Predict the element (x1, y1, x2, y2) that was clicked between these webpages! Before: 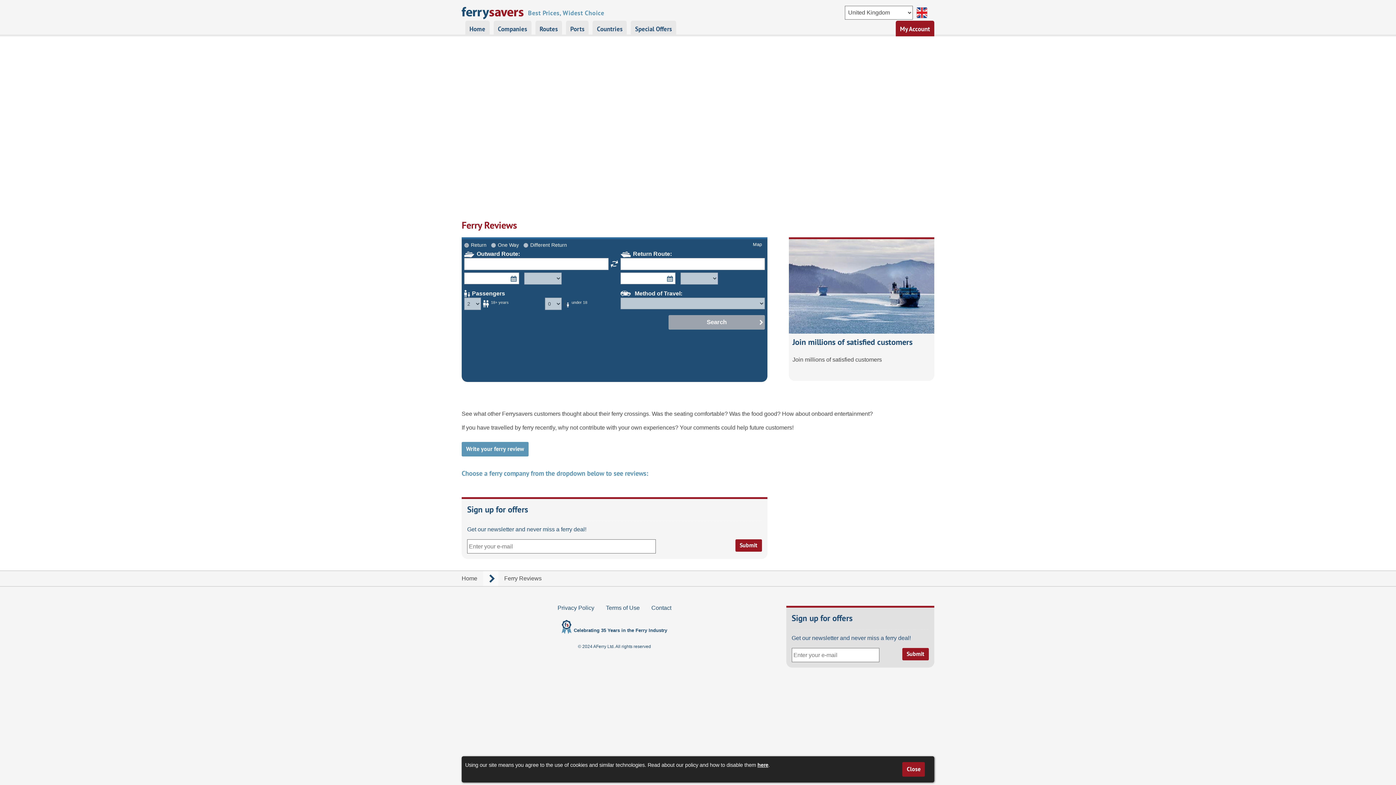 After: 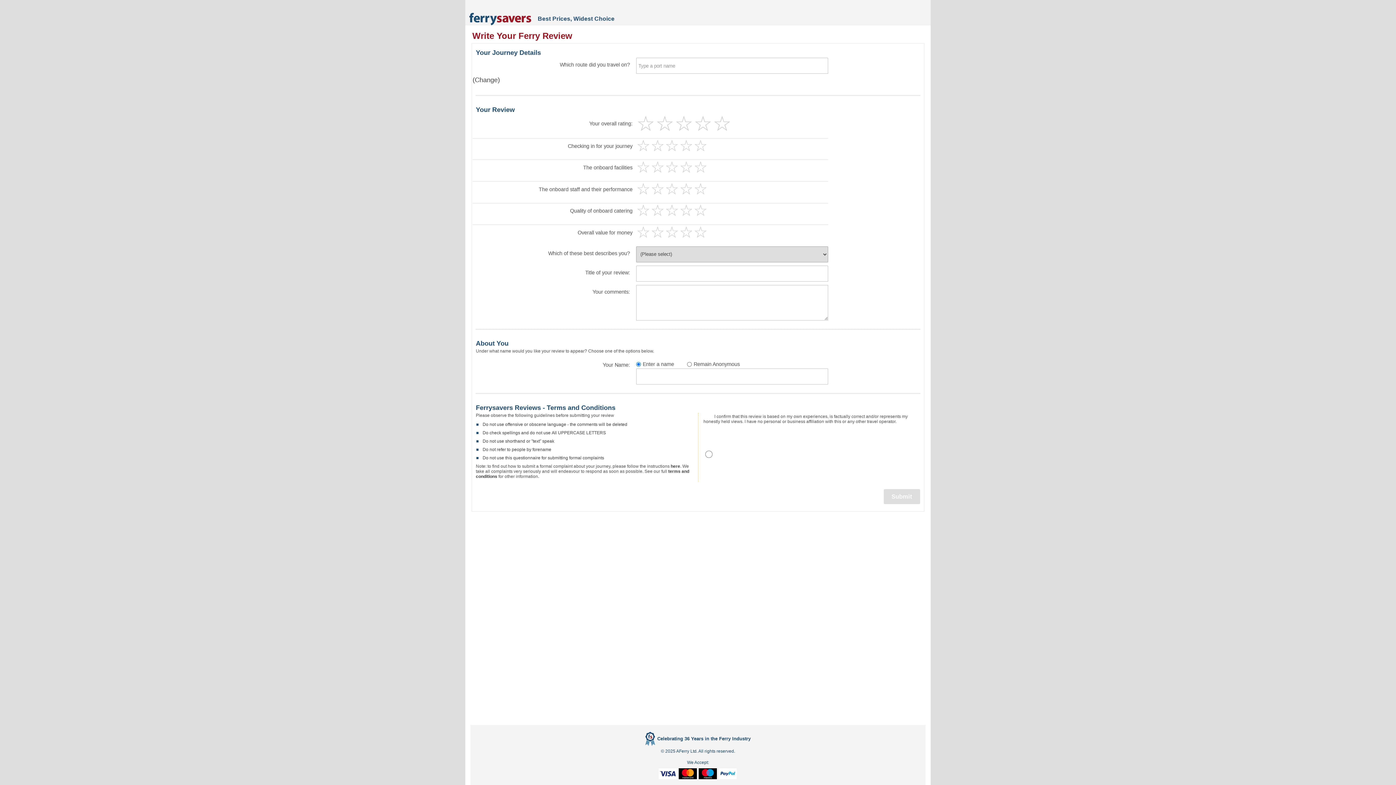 Action: label: Write your ferry review bbox: (461, 442, 528, 456)